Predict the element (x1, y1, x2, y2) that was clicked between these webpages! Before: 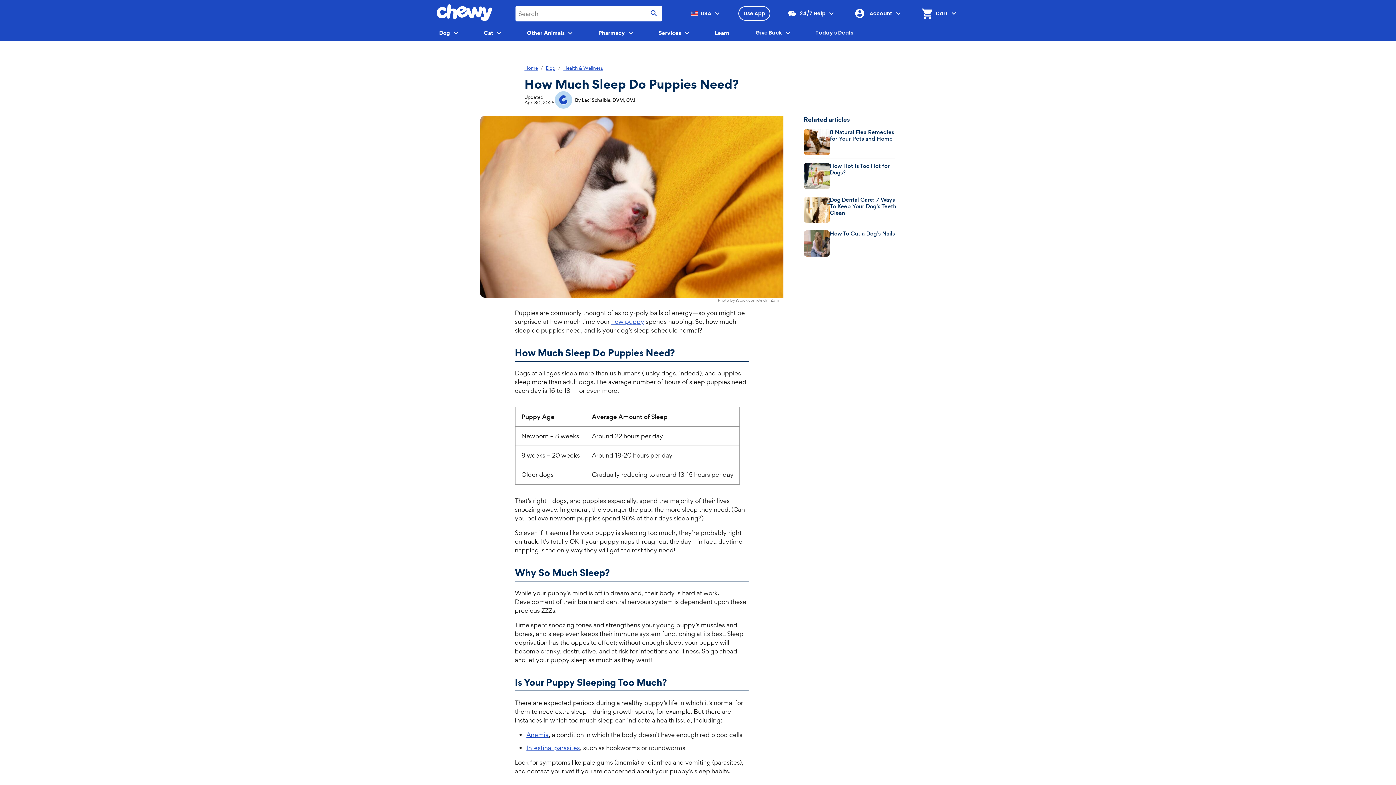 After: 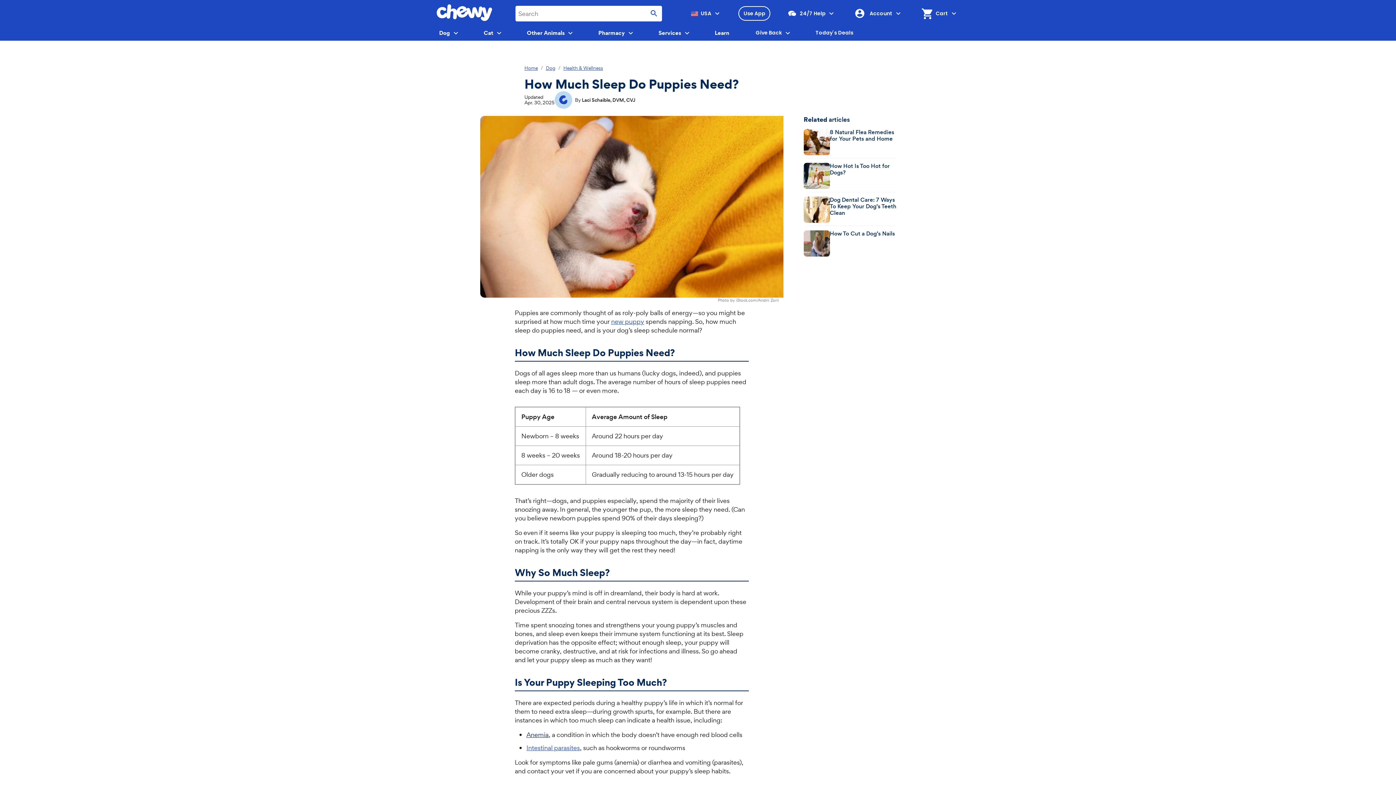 Action: bbox: (526, 731, 548, 739) label: Anemia